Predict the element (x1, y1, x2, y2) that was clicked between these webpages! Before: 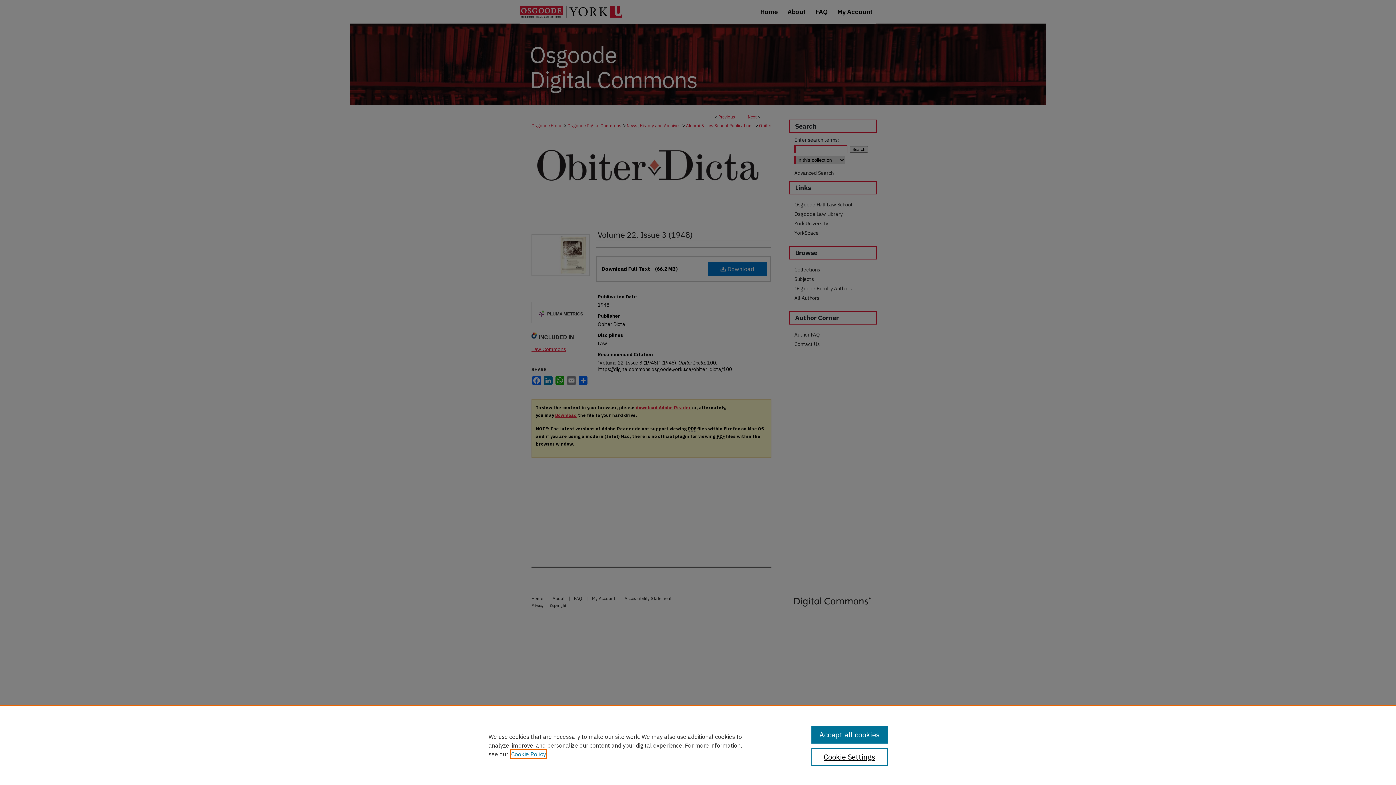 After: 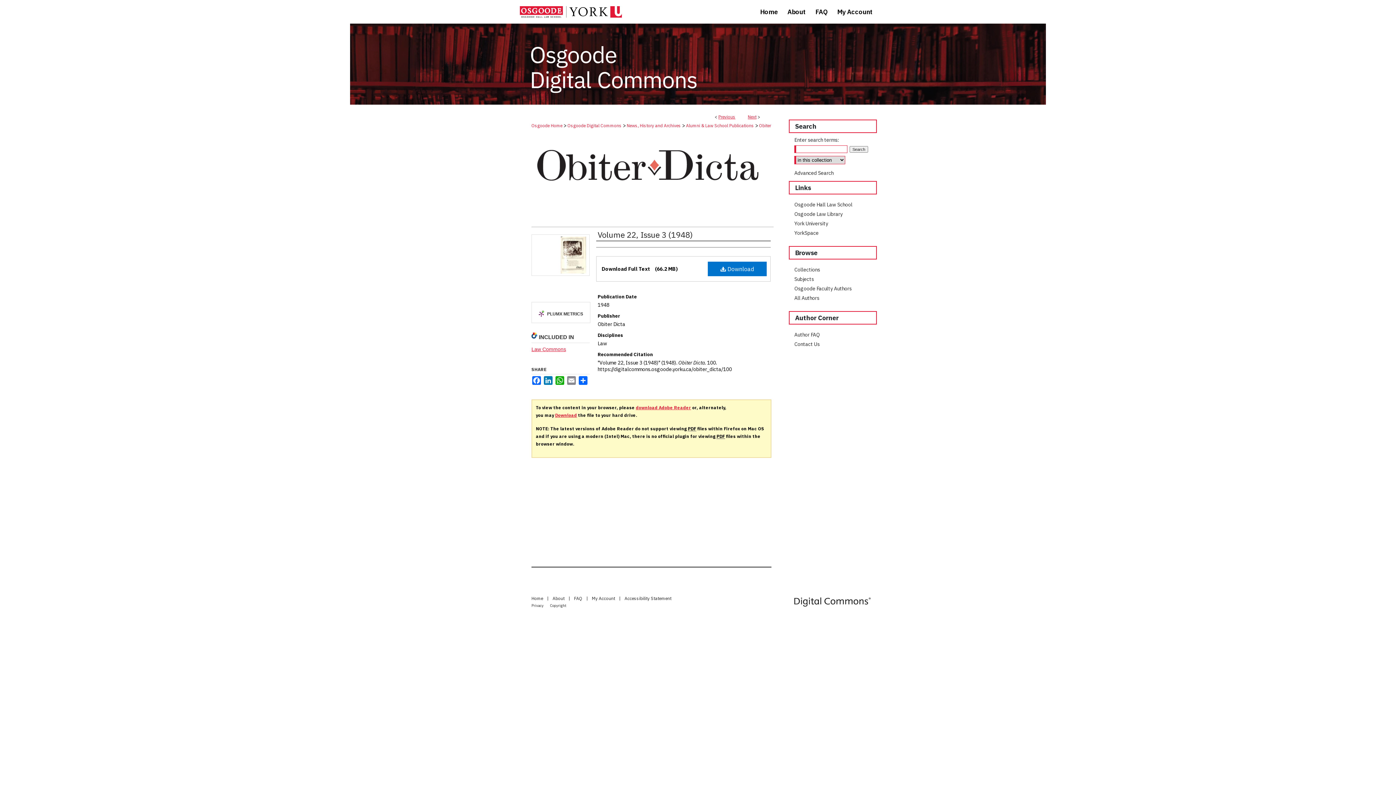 Action: label: Accept all cookies bbox: (811, 726, 887, 744)